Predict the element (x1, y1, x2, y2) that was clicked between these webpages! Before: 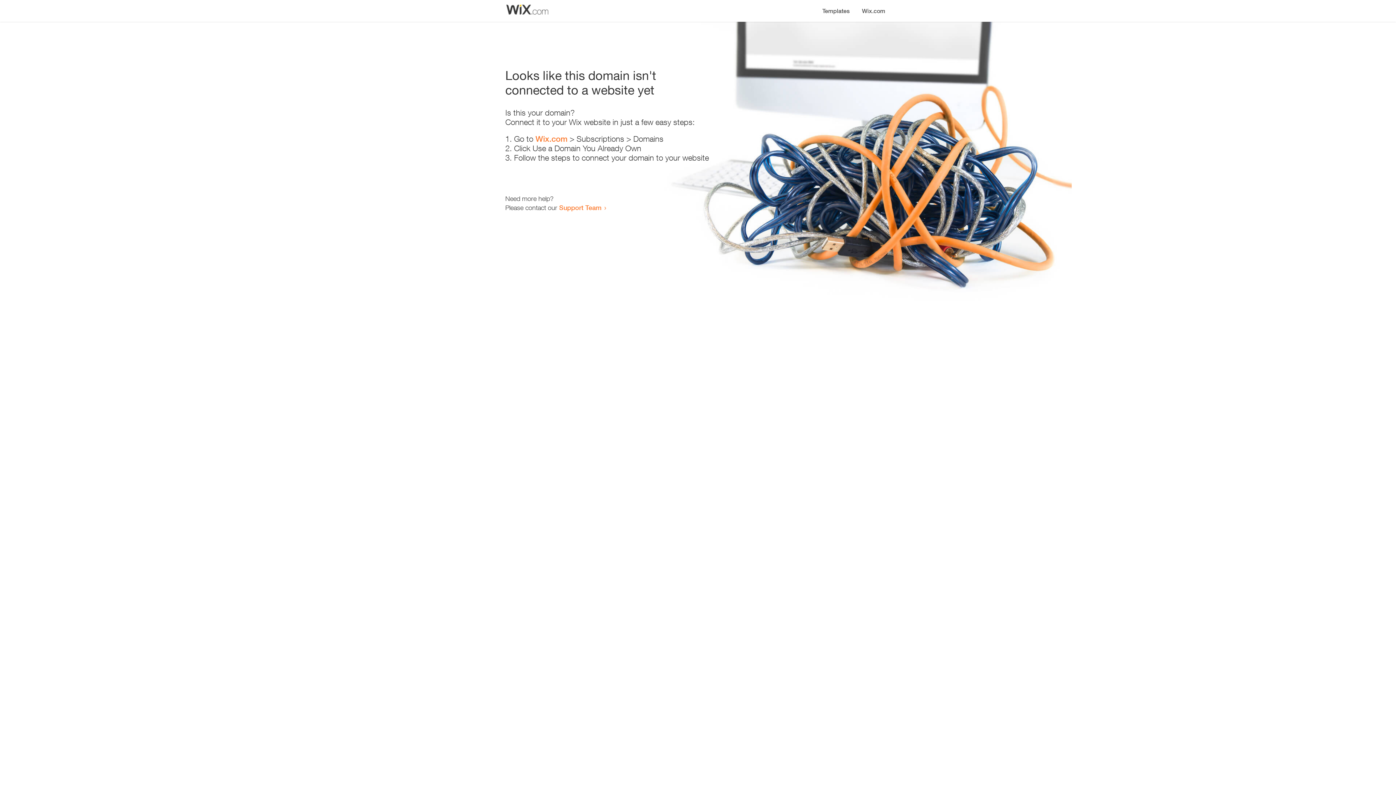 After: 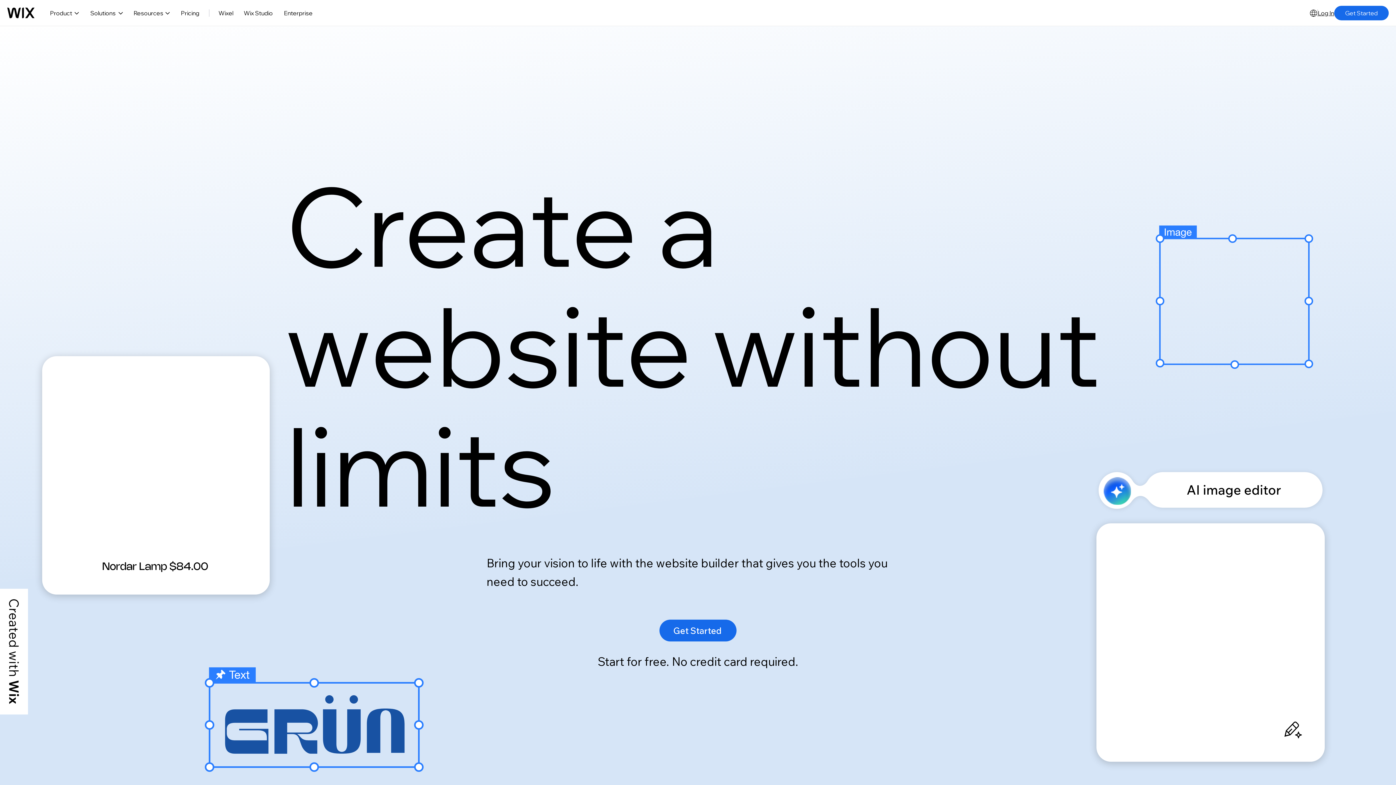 Action: label: Wix.com bbox: (535, 134, 567, 143)